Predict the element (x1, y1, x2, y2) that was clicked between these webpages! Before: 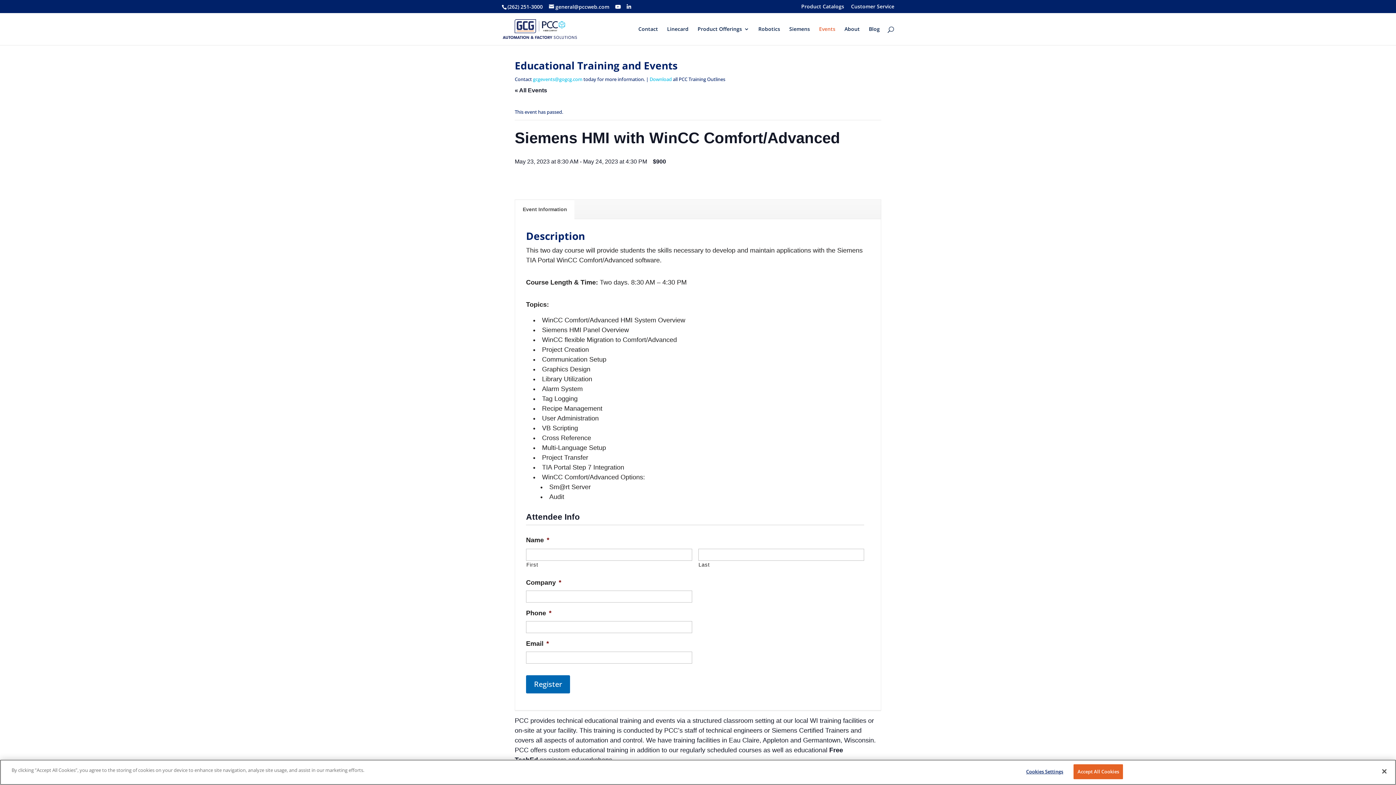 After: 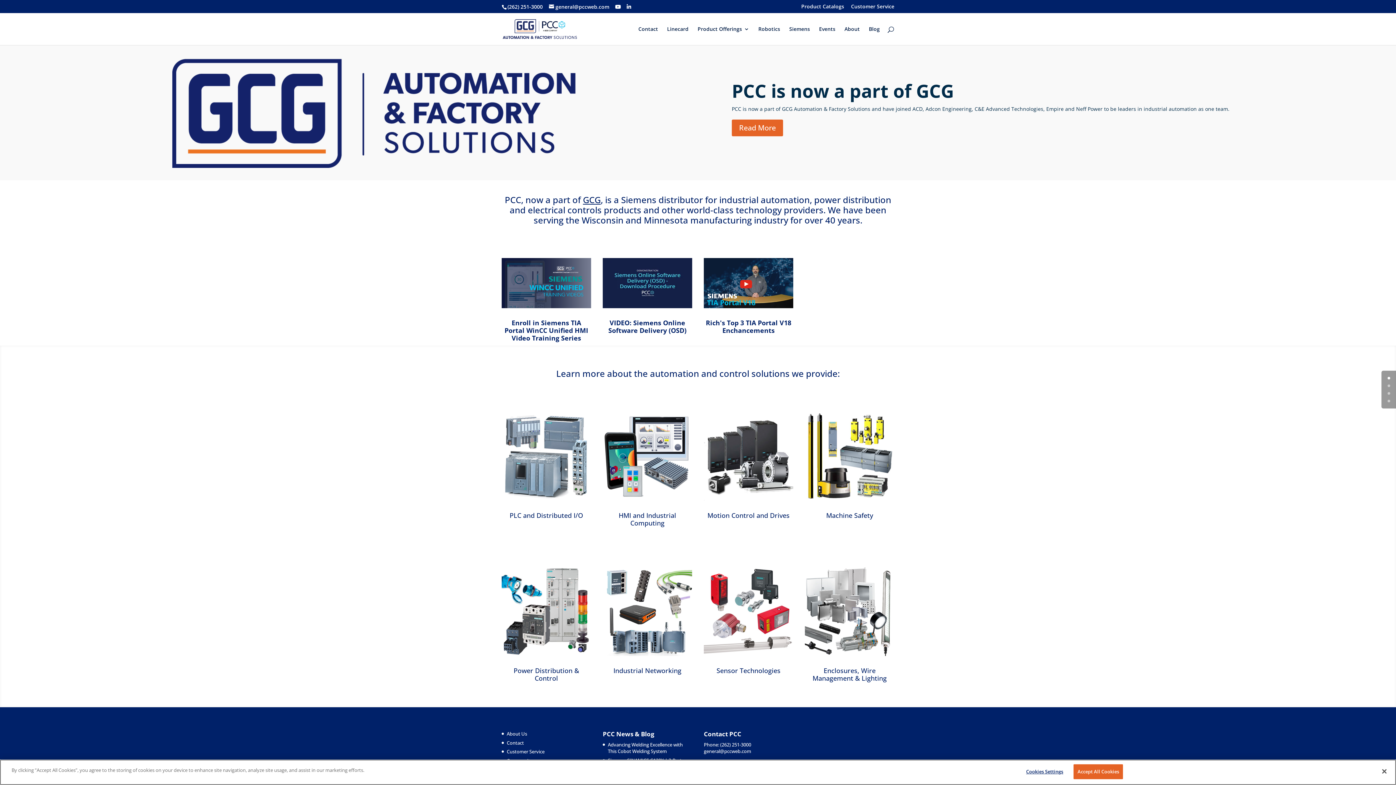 Action: bbox: (502, 25, 577, 31)